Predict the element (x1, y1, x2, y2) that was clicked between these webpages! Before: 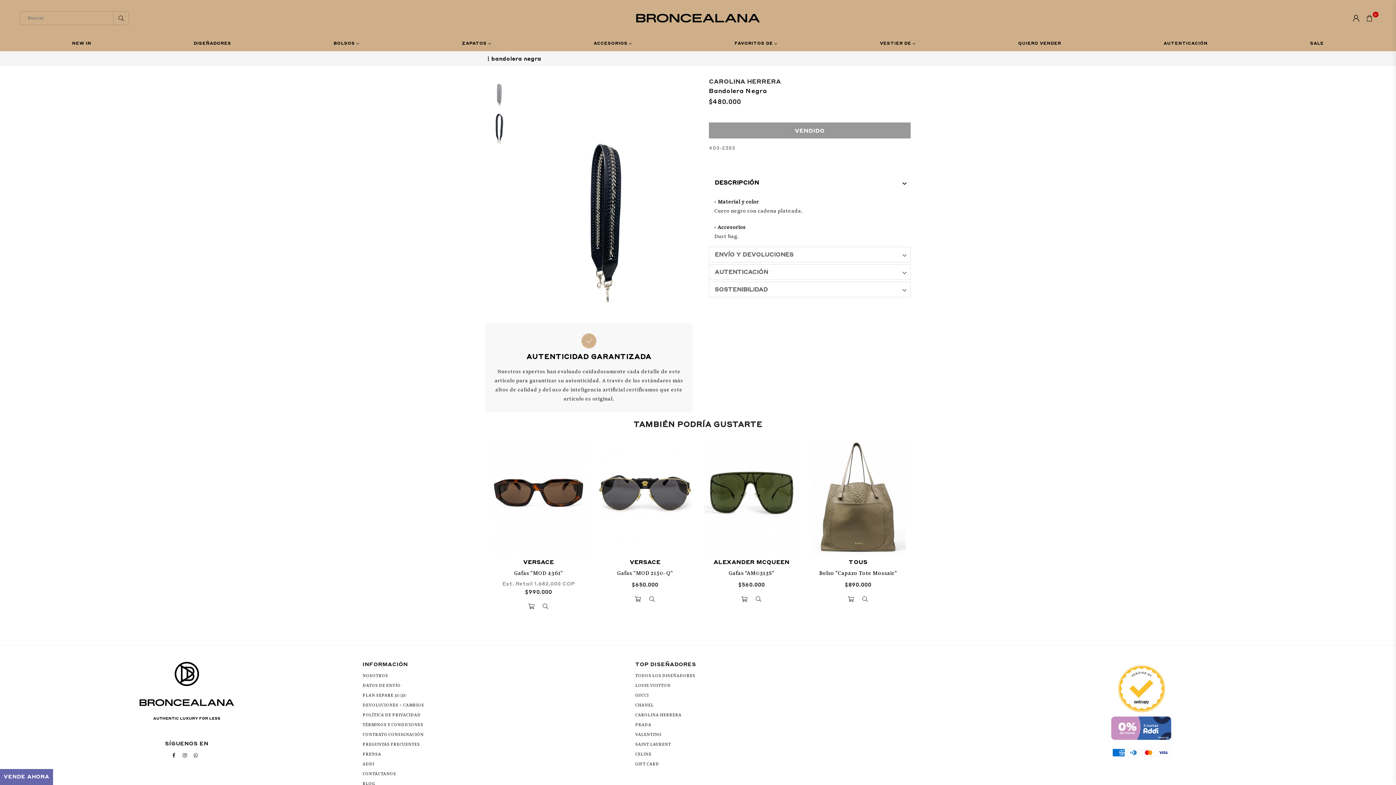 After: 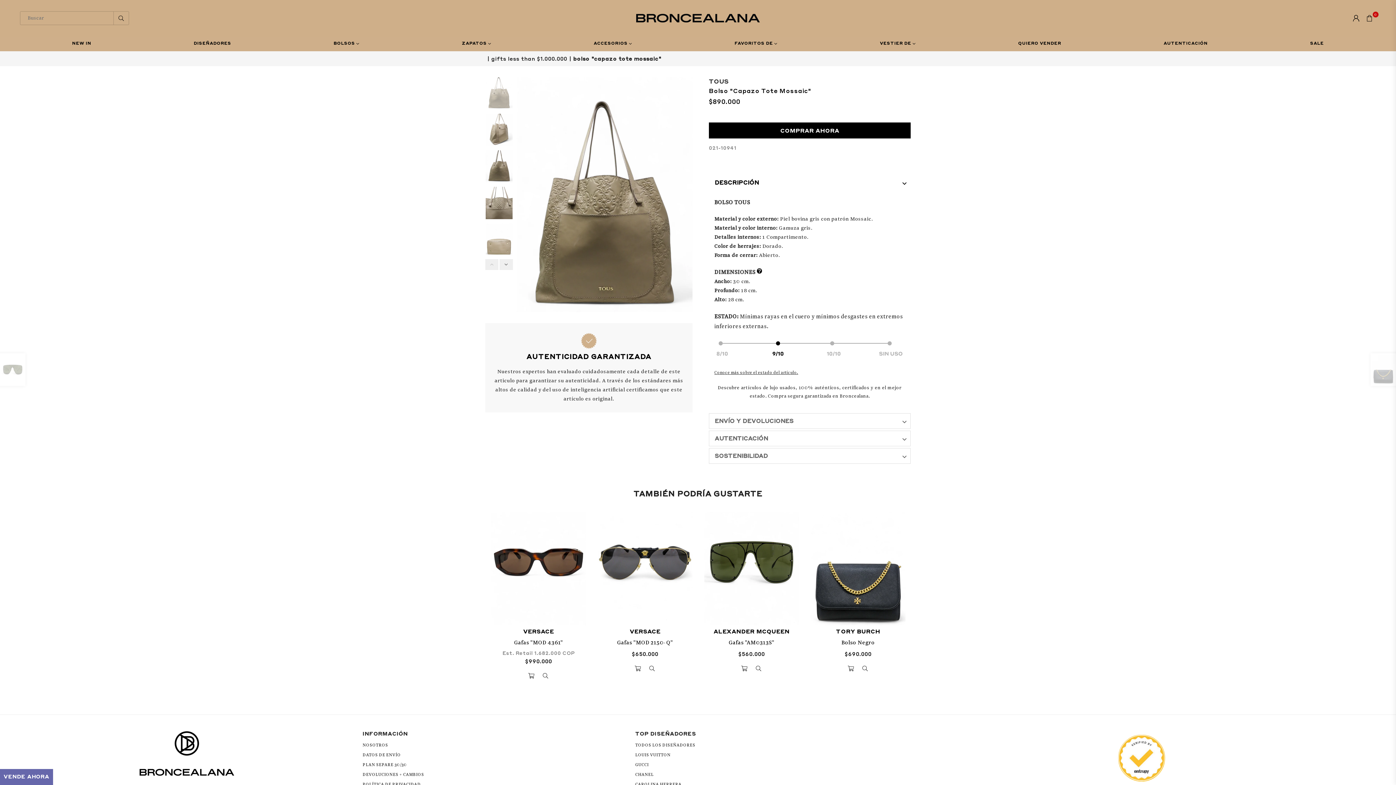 Action: label: Bolso "Capazo Tote Mossaic" bbox: (819, 570, 897, 576)